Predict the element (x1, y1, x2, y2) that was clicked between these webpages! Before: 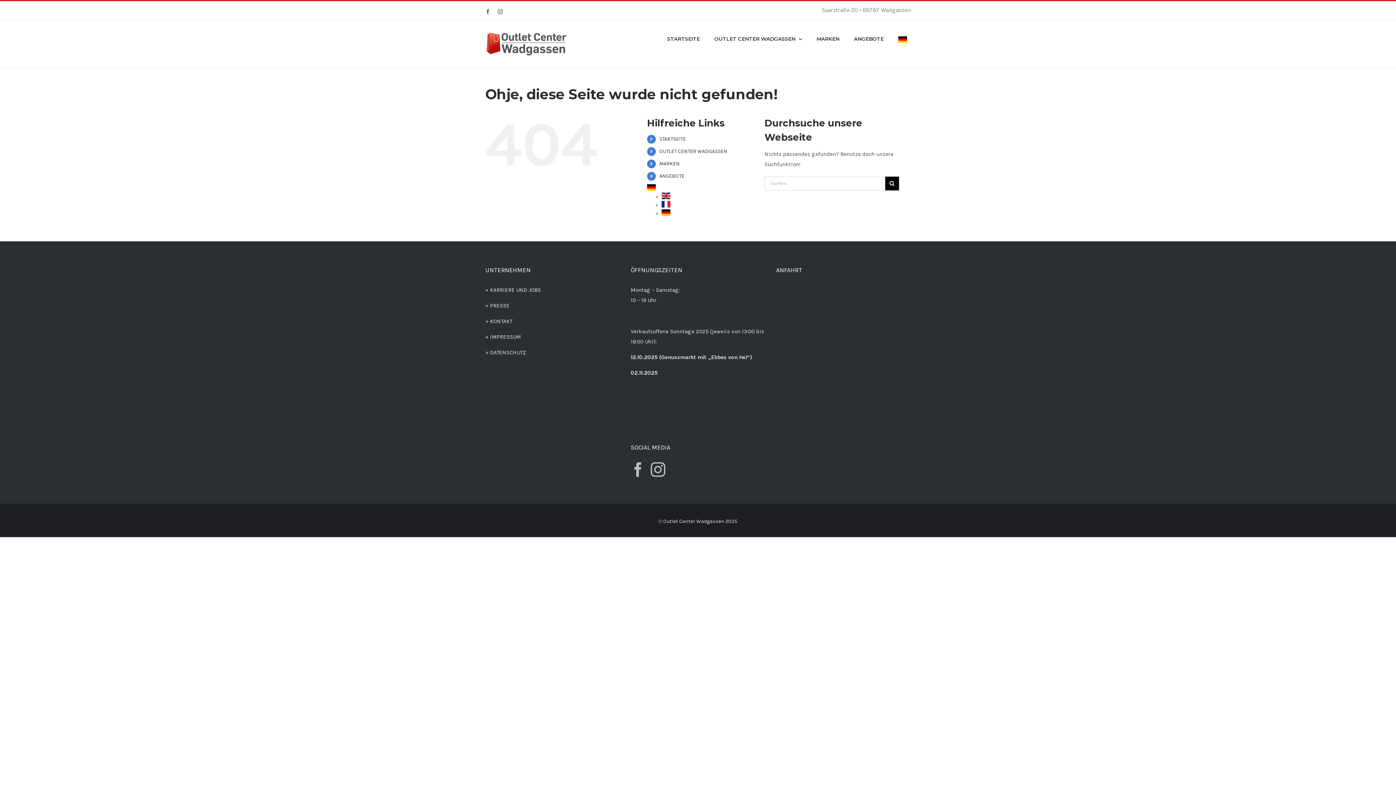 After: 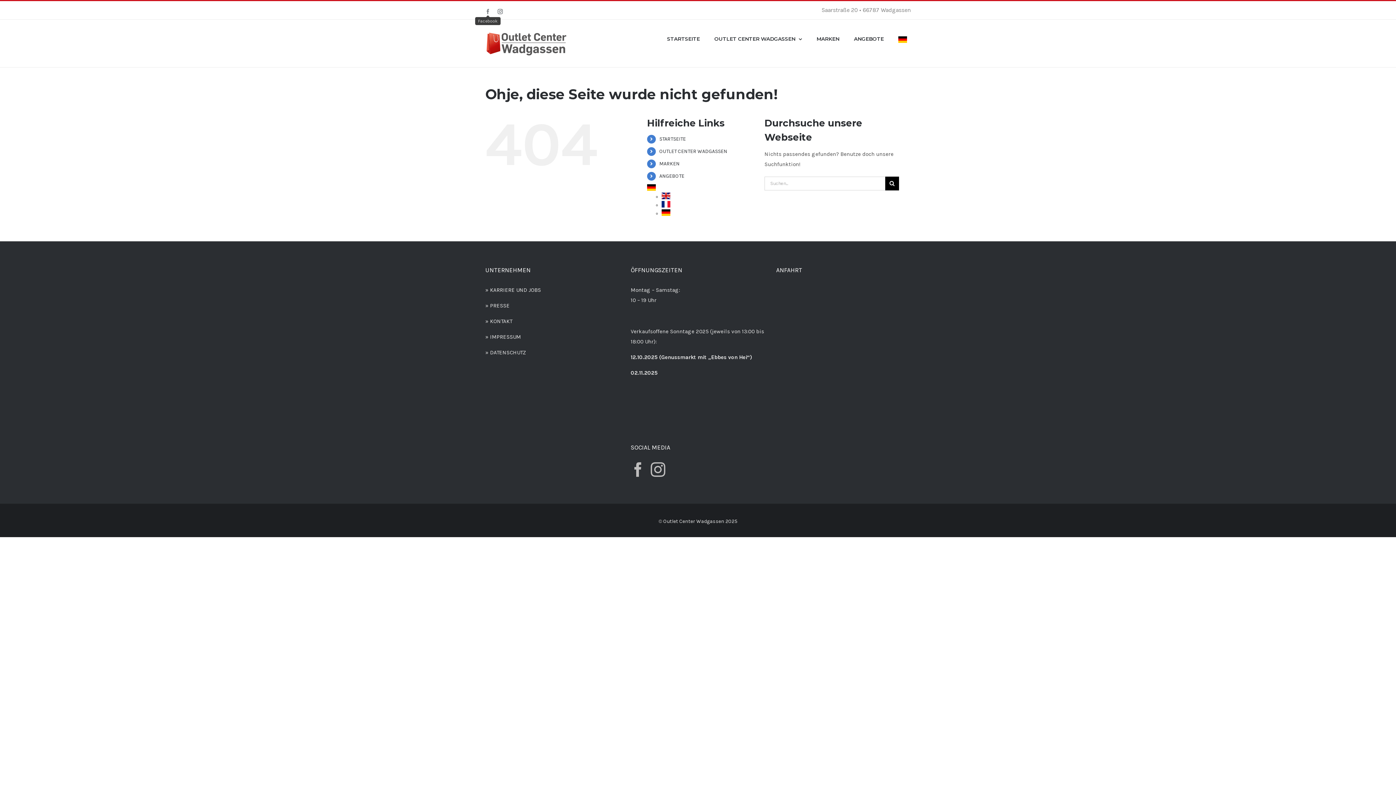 Action: bbox: (485, 9, 490, 14) label: Facebook